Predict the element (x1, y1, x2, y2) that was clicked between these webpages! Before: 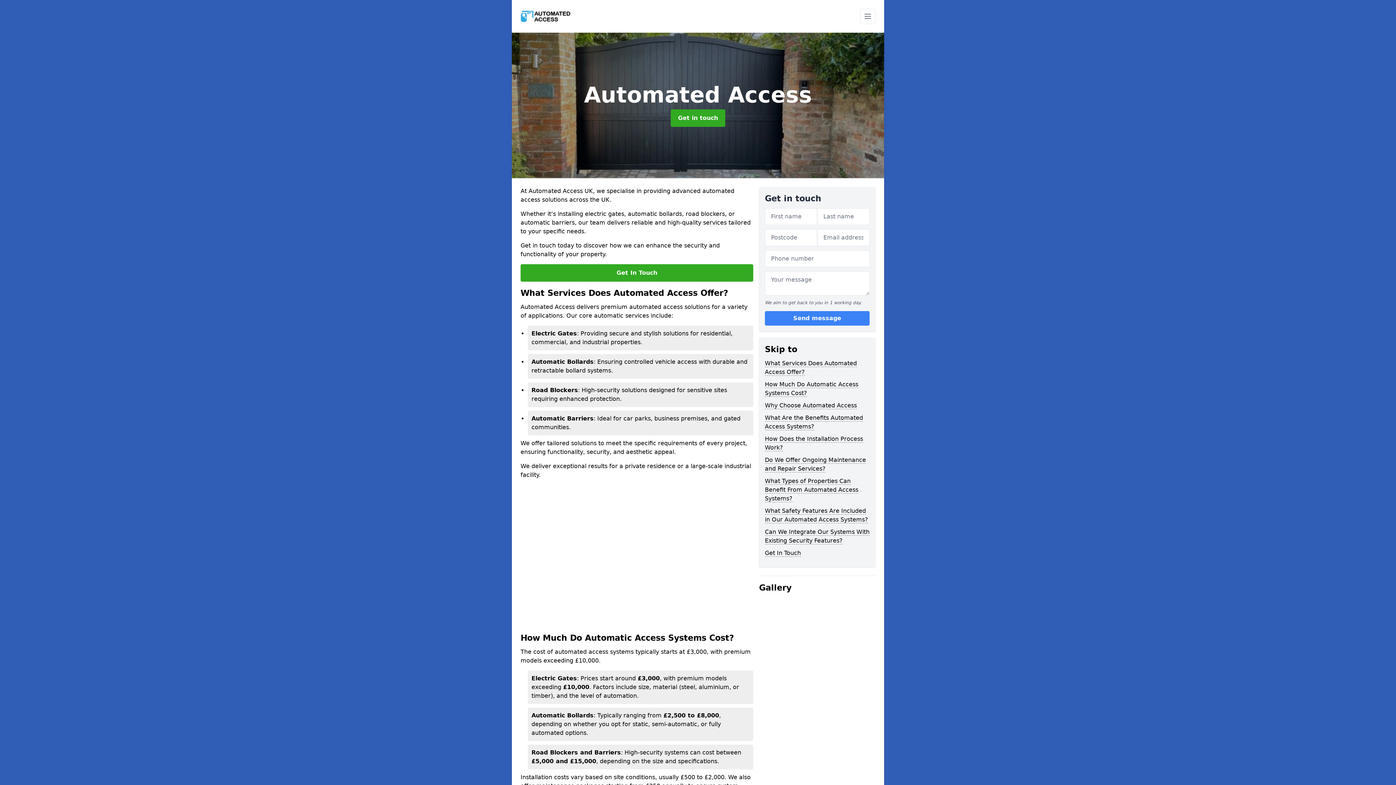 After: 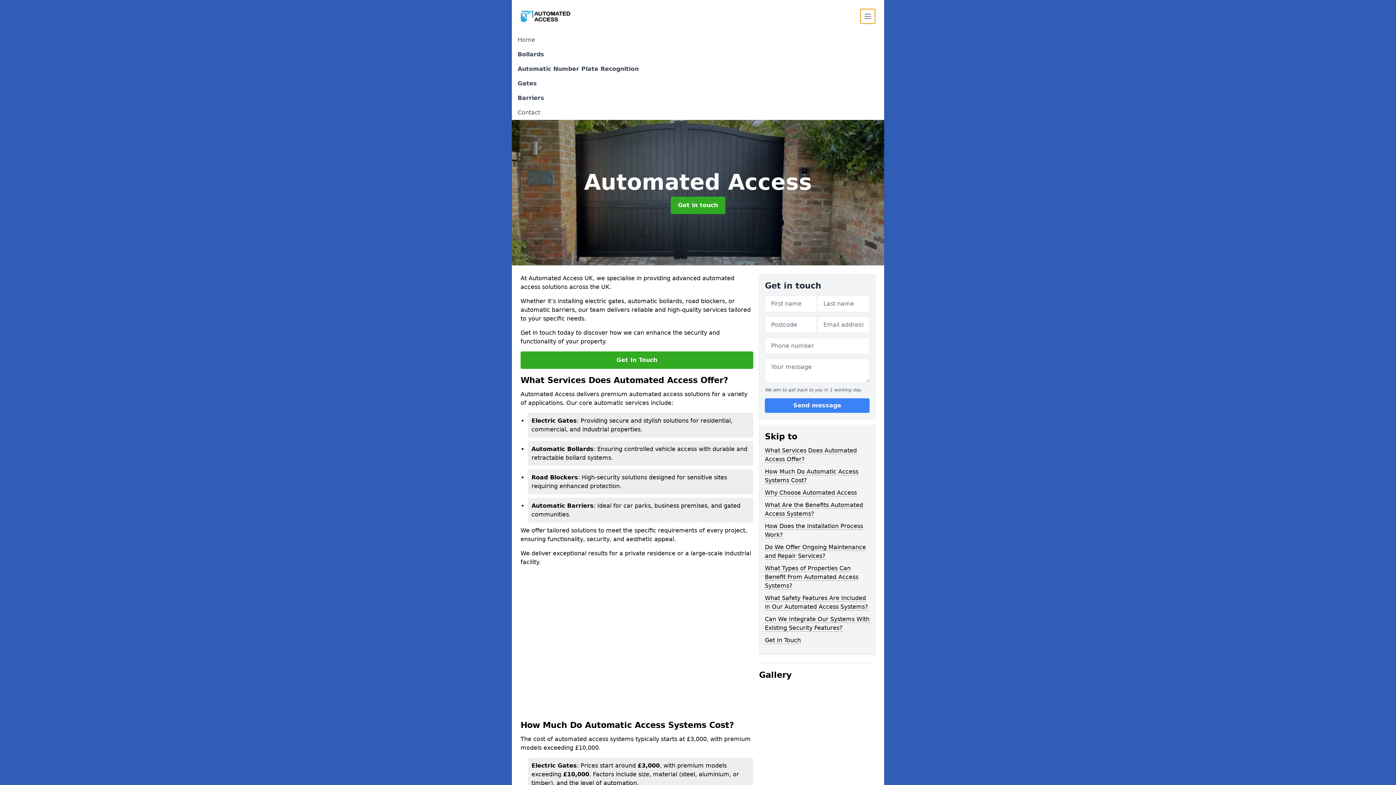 Action: bbox: (860, 8, 875, 24)